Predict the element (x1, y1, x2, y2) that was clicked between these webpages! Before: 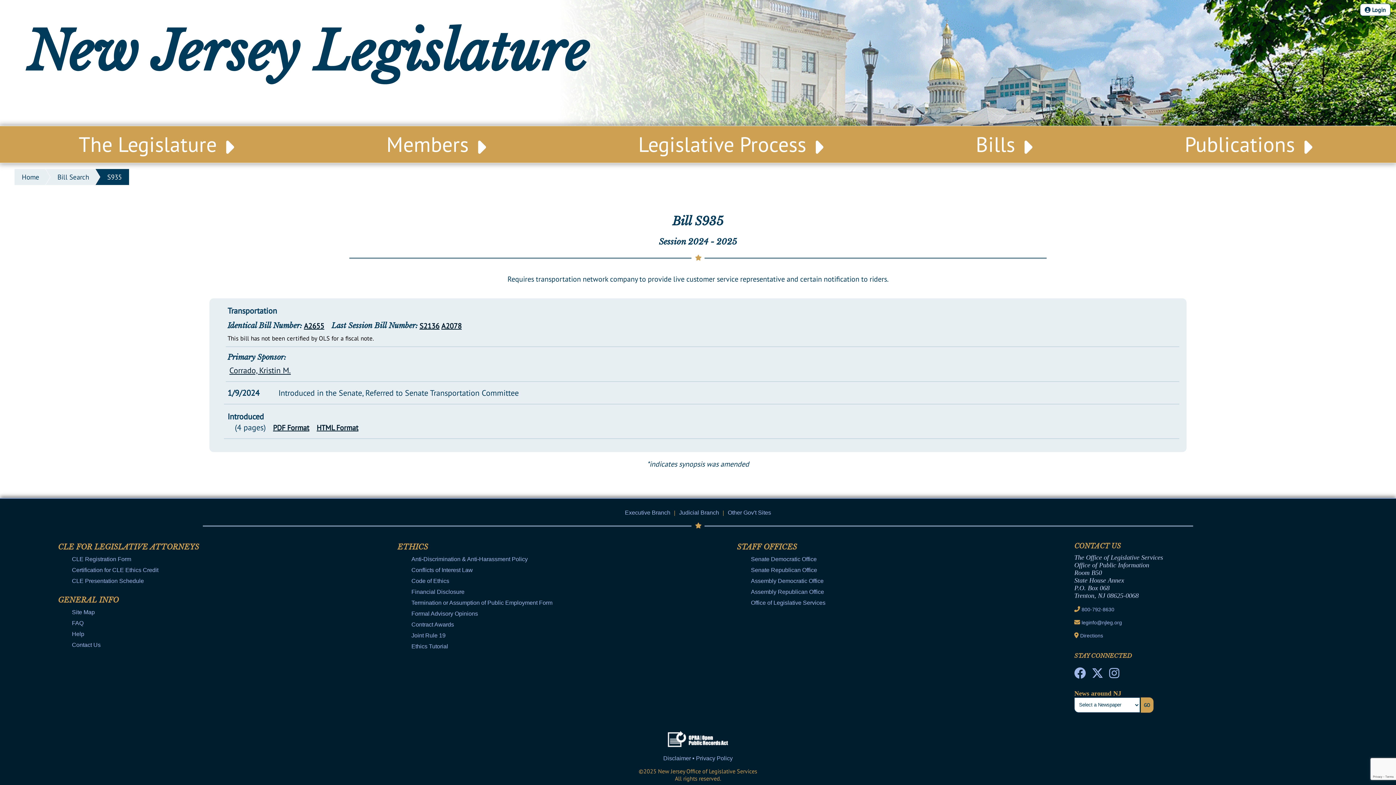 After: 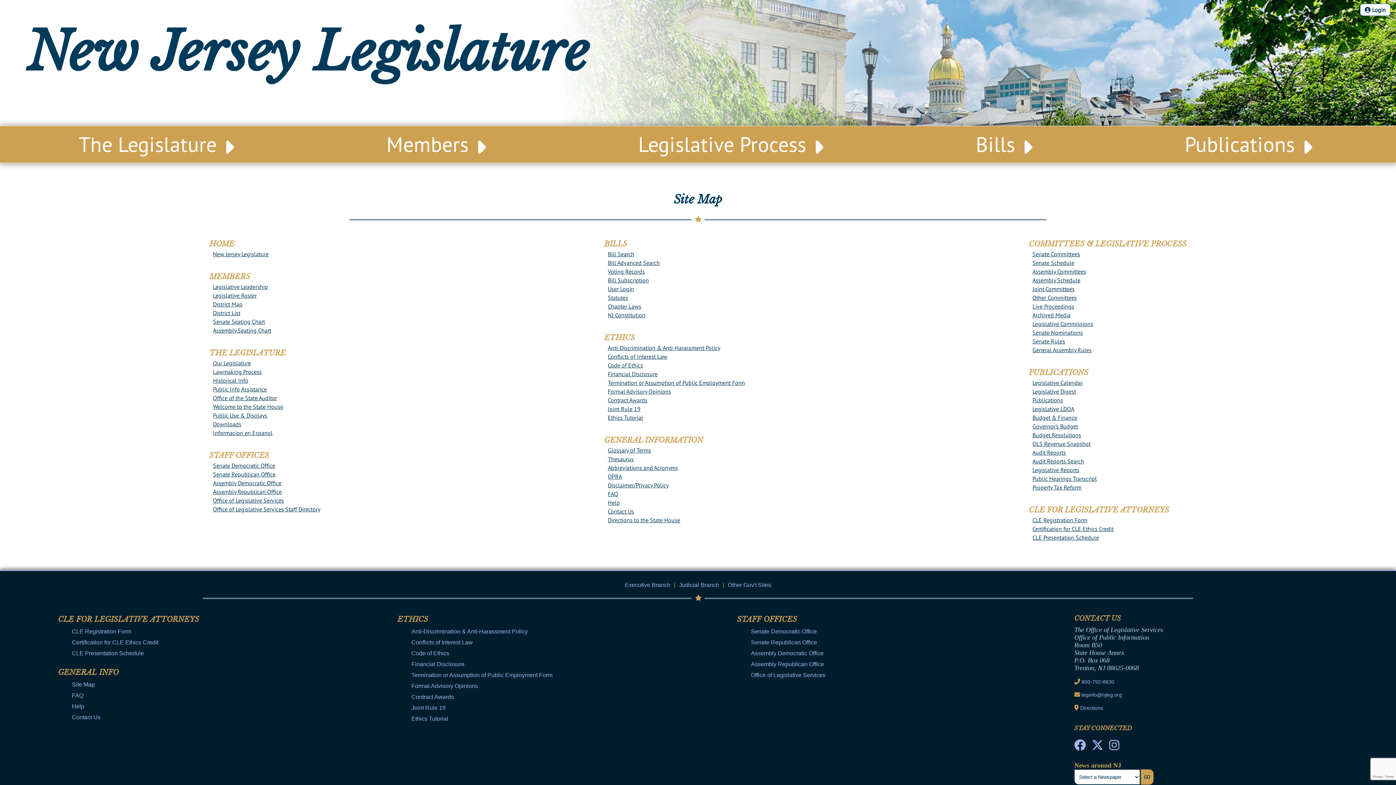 Action: bbox: (71, 609, 94, 615) label: Site Map